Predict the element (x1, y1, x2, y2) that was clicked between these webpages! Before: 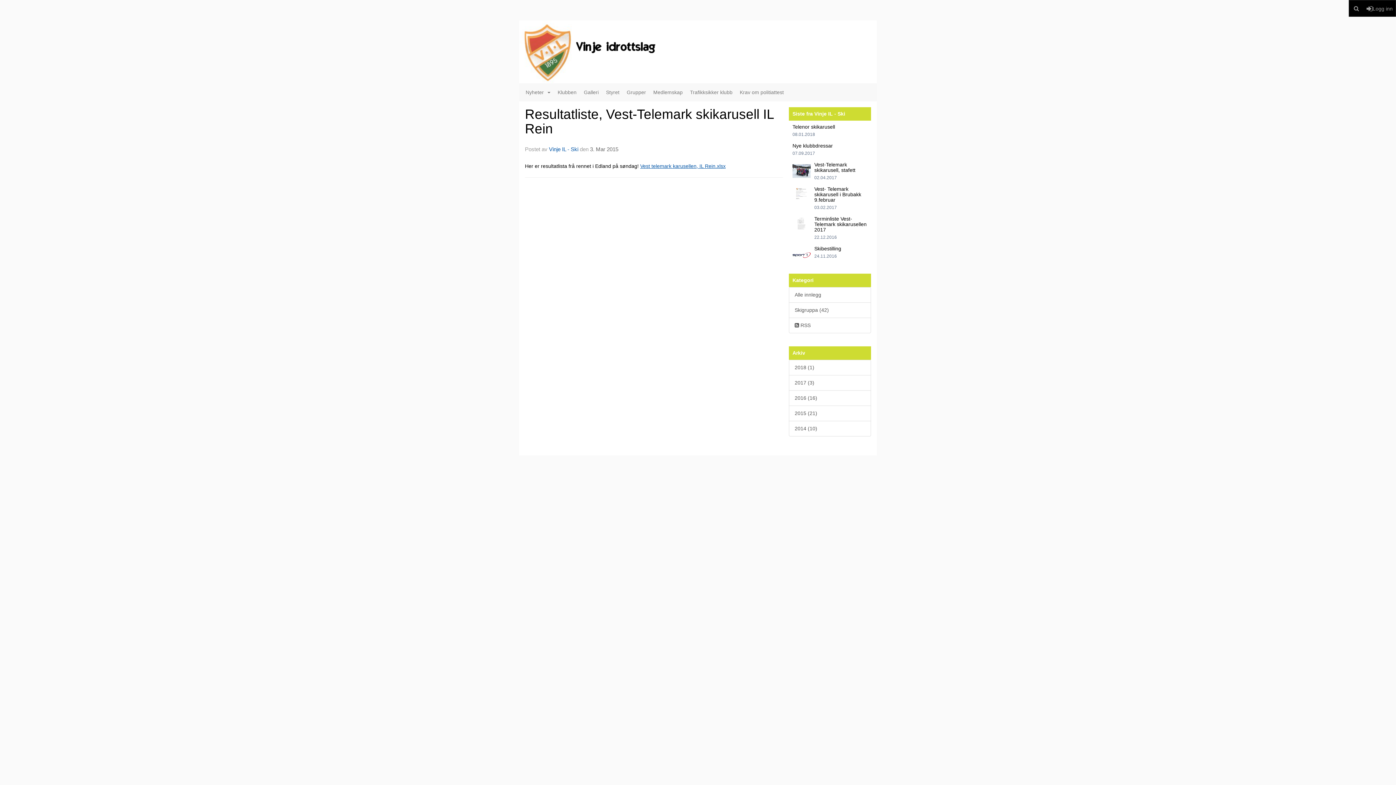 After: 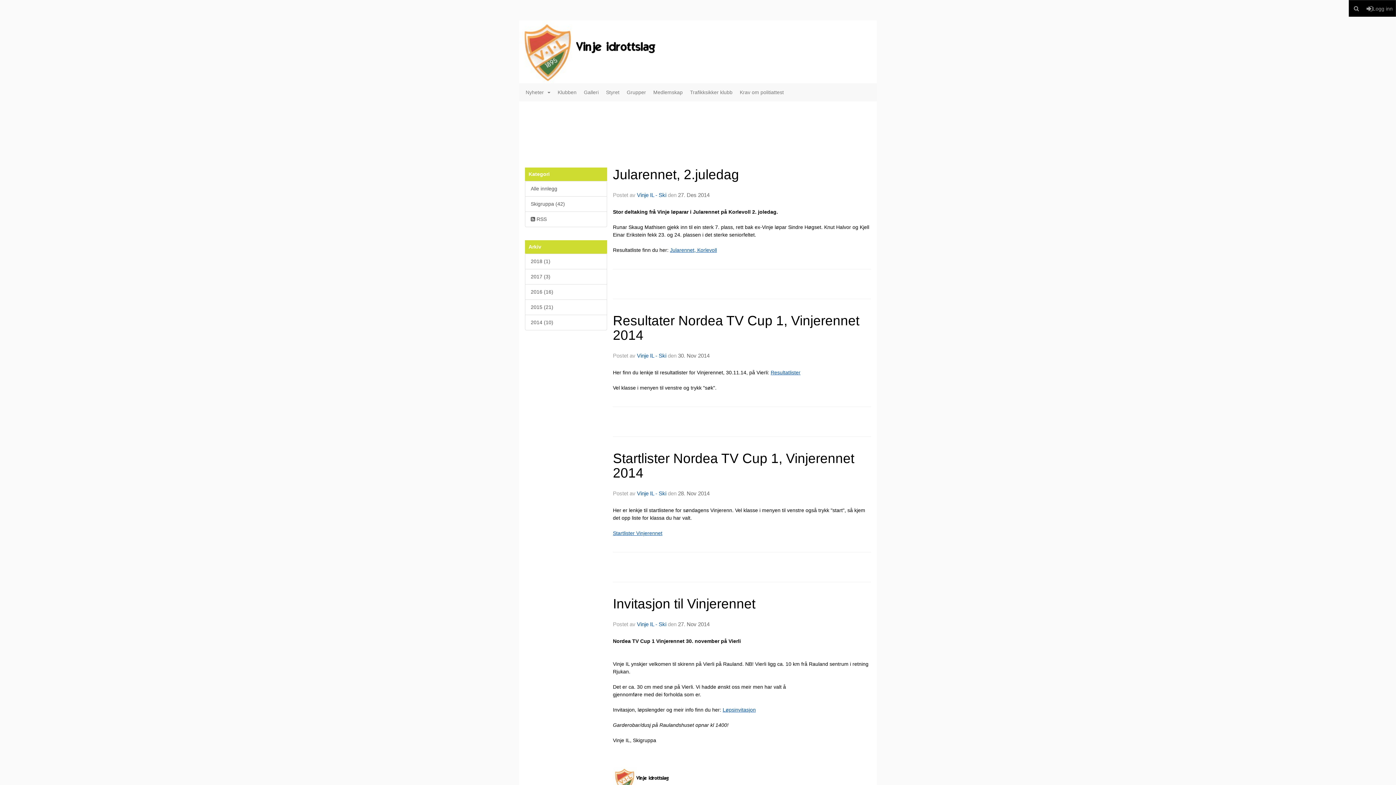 Action: bbox: (789, 421, 871, 436) label: 2014 (10)